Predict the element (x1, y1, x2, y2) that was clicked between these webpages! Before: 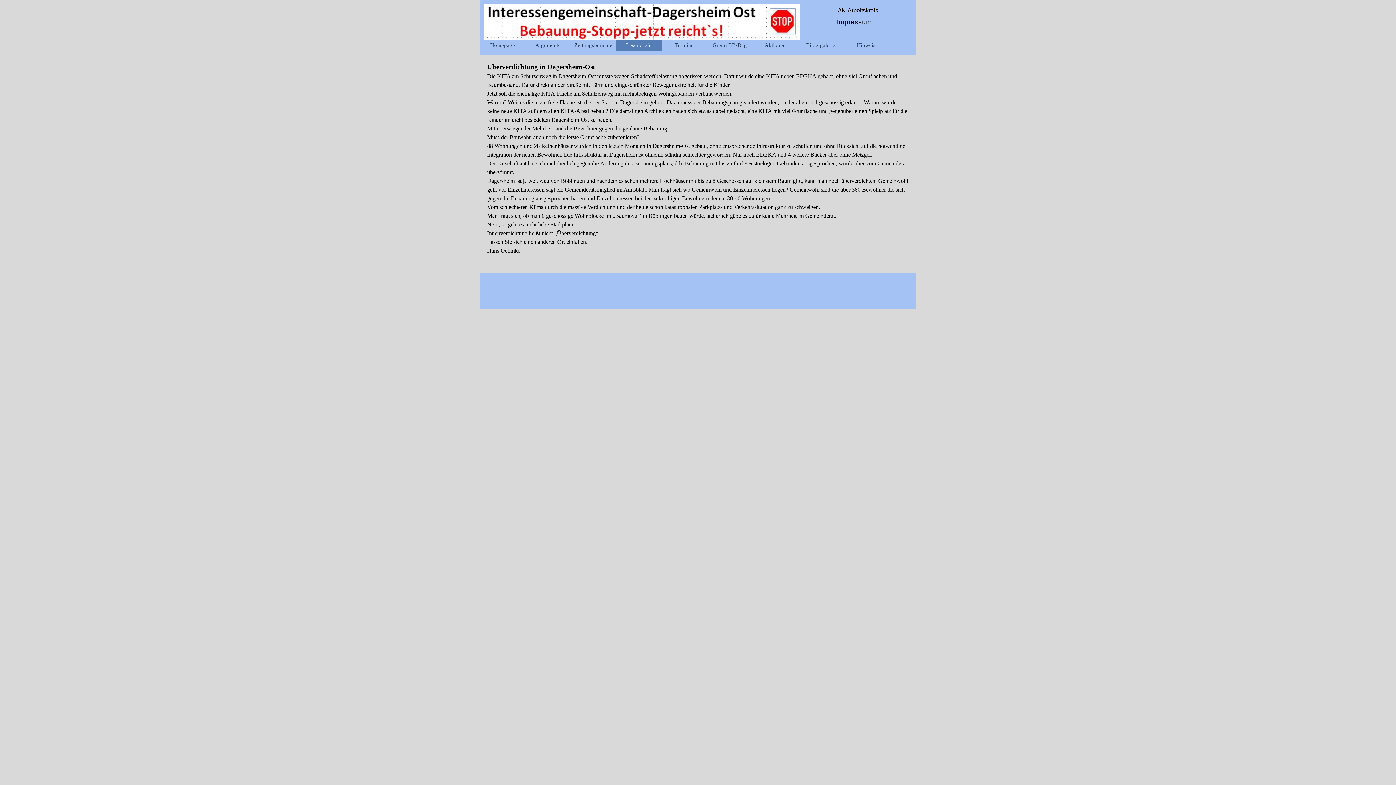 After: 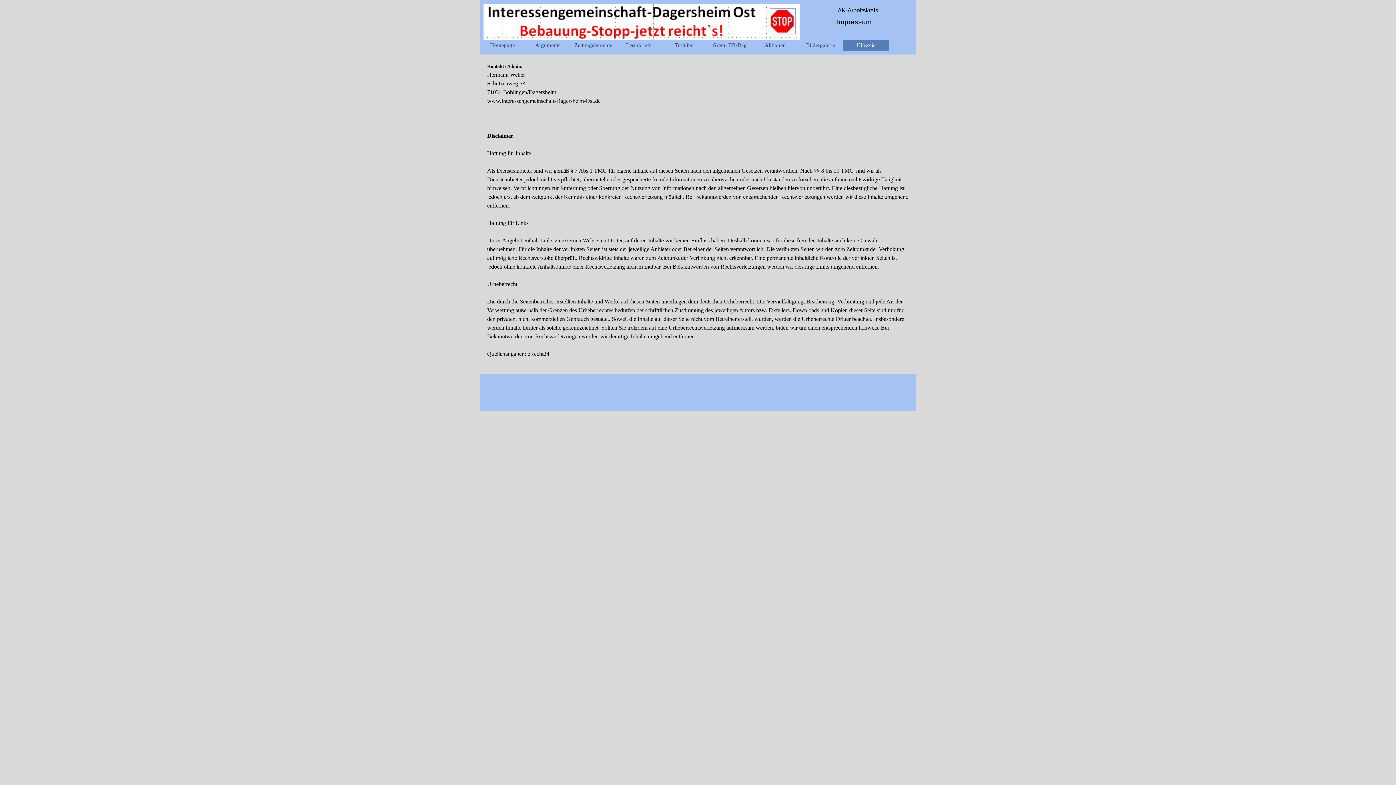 Action: label: Impressum bbox: (837, 18, 872, 25)